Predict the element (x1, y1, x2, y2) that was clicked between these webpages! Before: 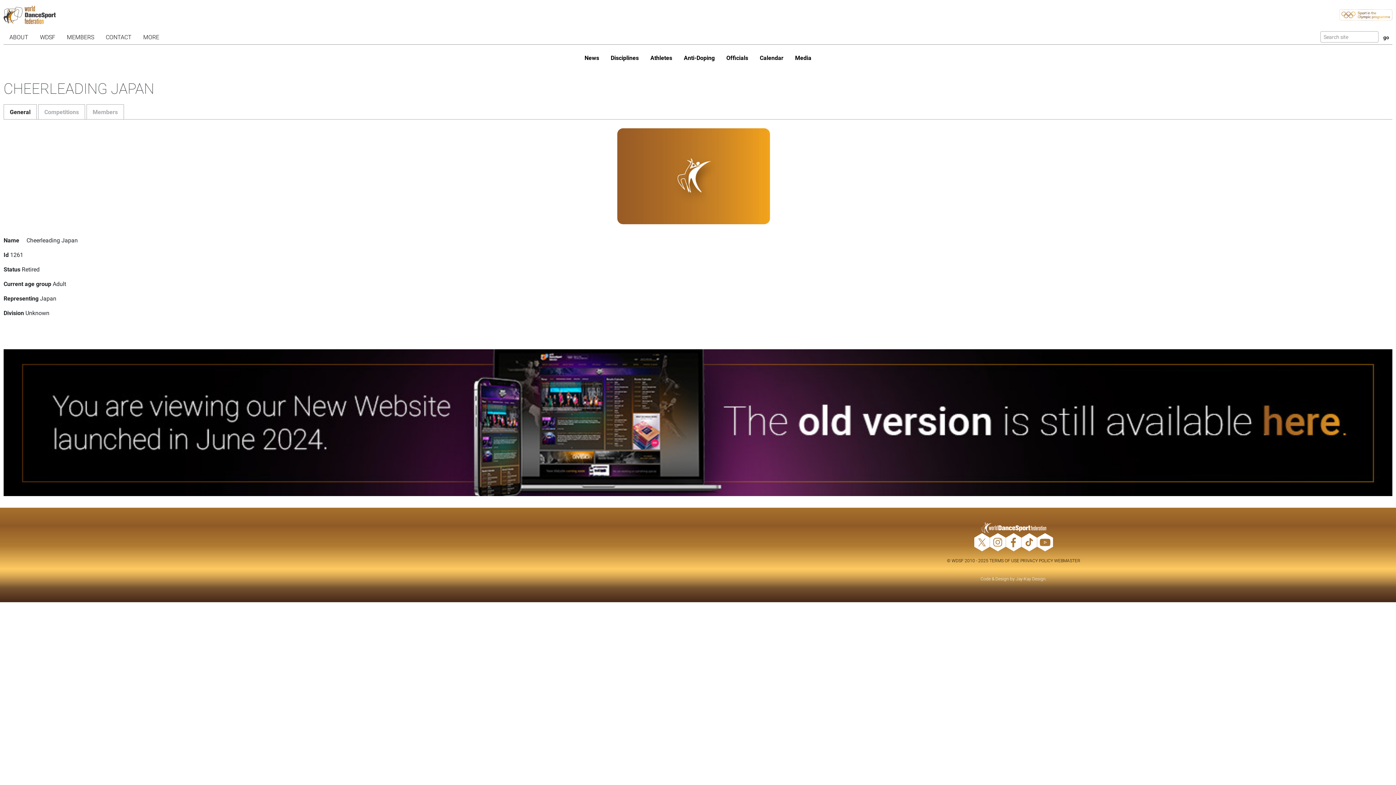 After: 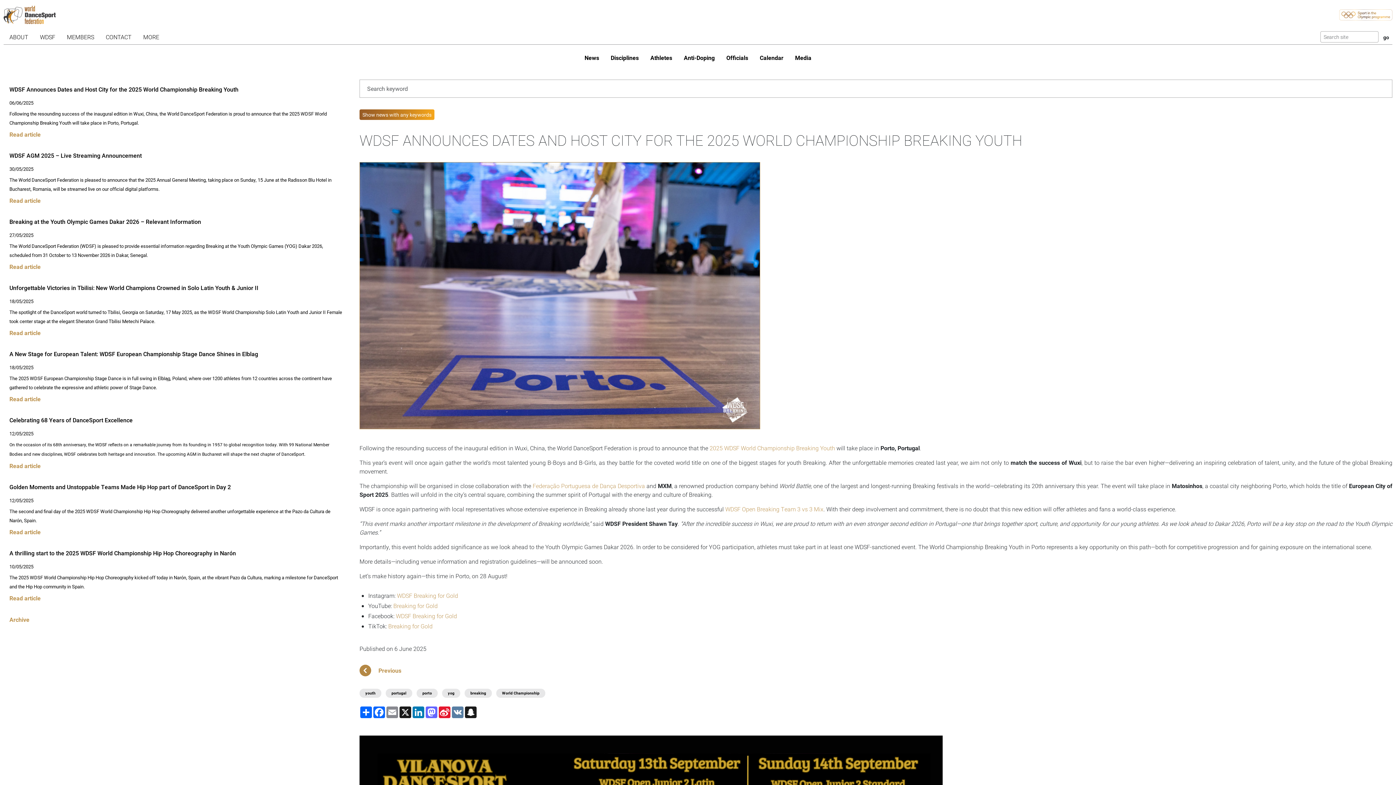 Action: label: News bbox: (578, 50, 605, 65)